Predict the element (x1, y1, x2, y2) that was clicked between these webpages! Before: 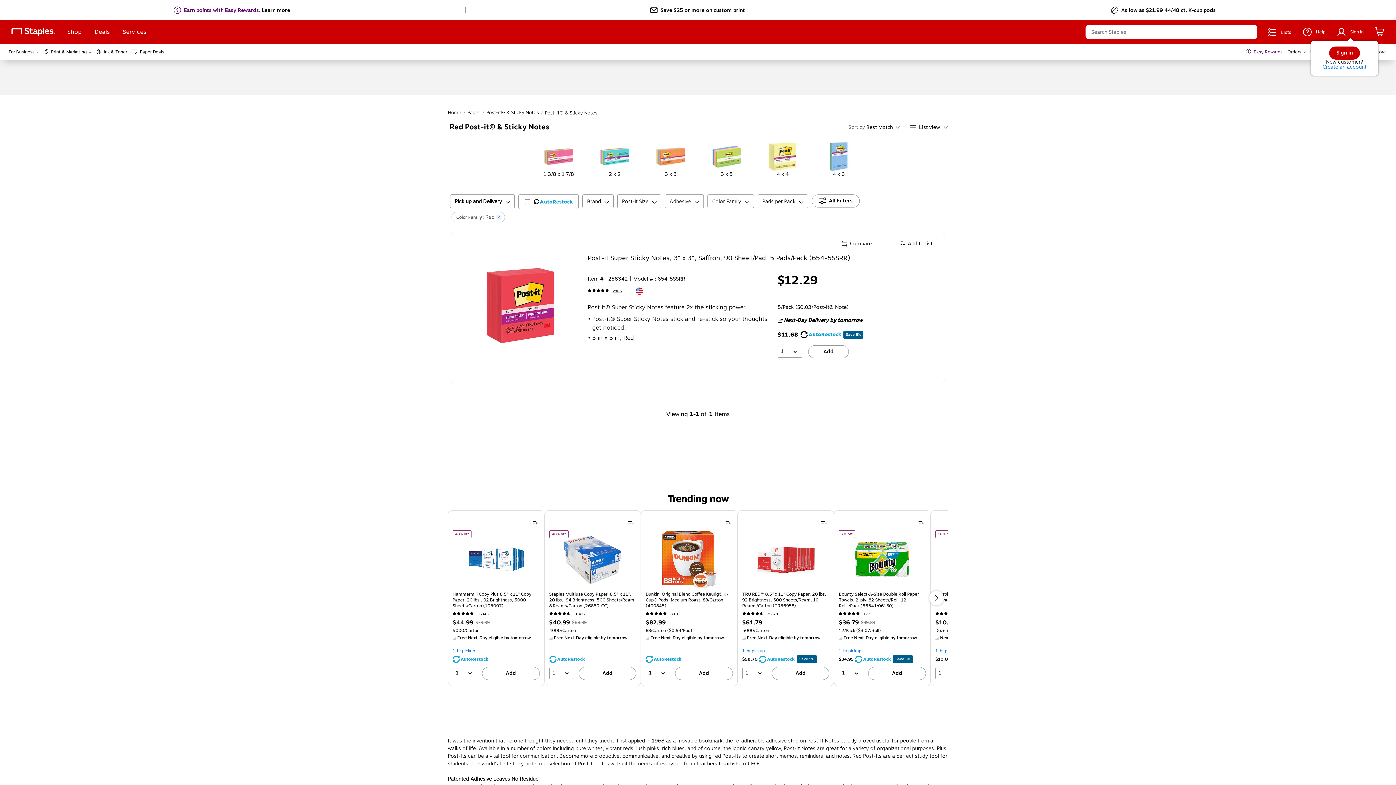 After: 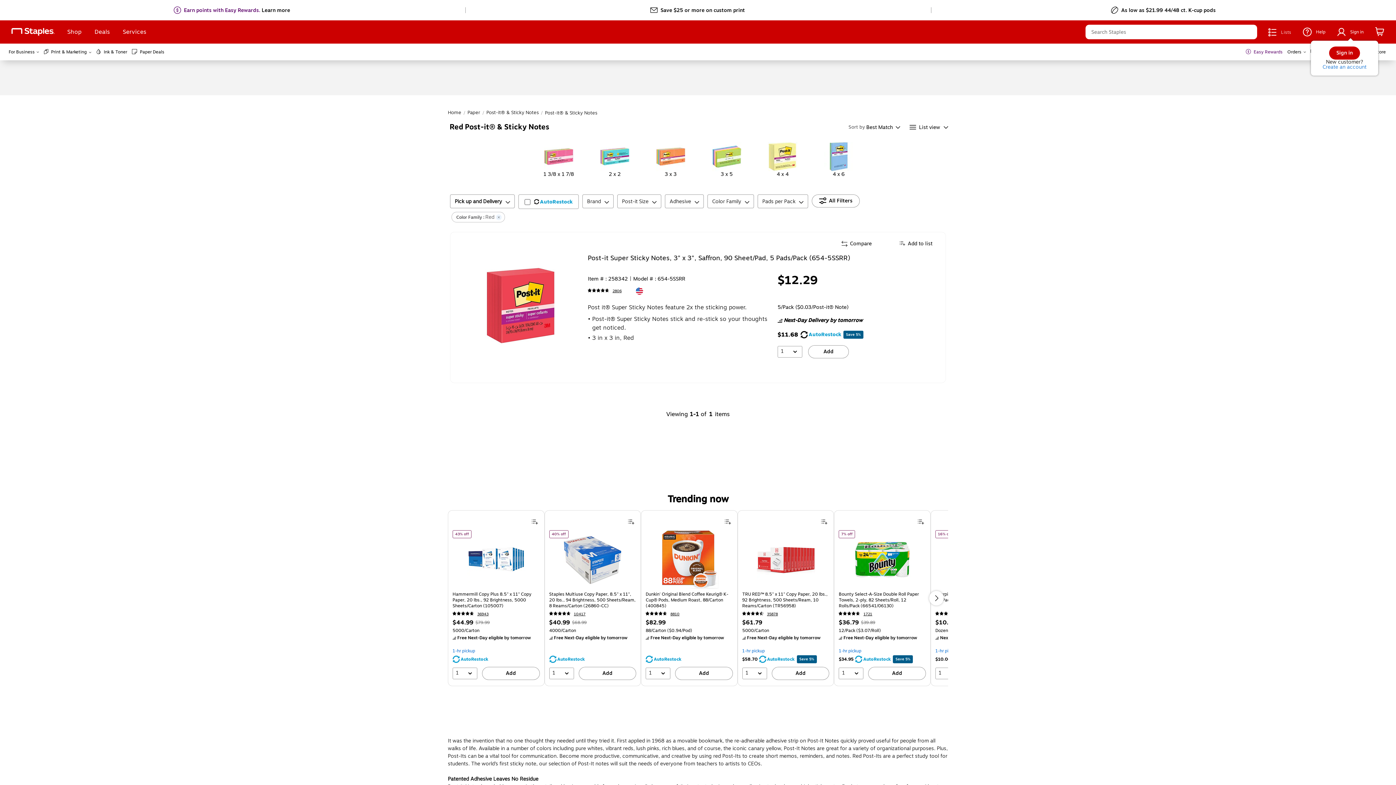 Action: label: Orders Menu bbox: (1287, 48, 1306, 56)